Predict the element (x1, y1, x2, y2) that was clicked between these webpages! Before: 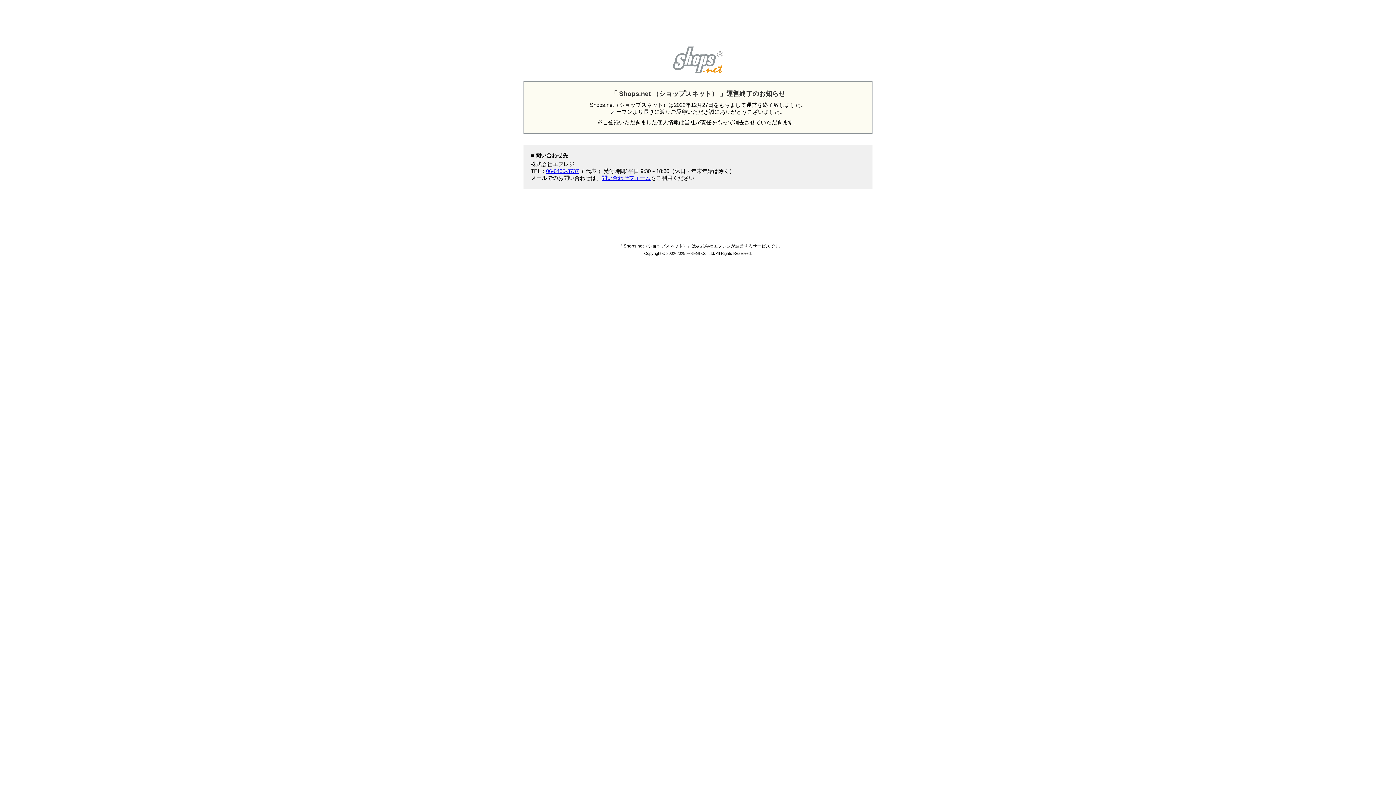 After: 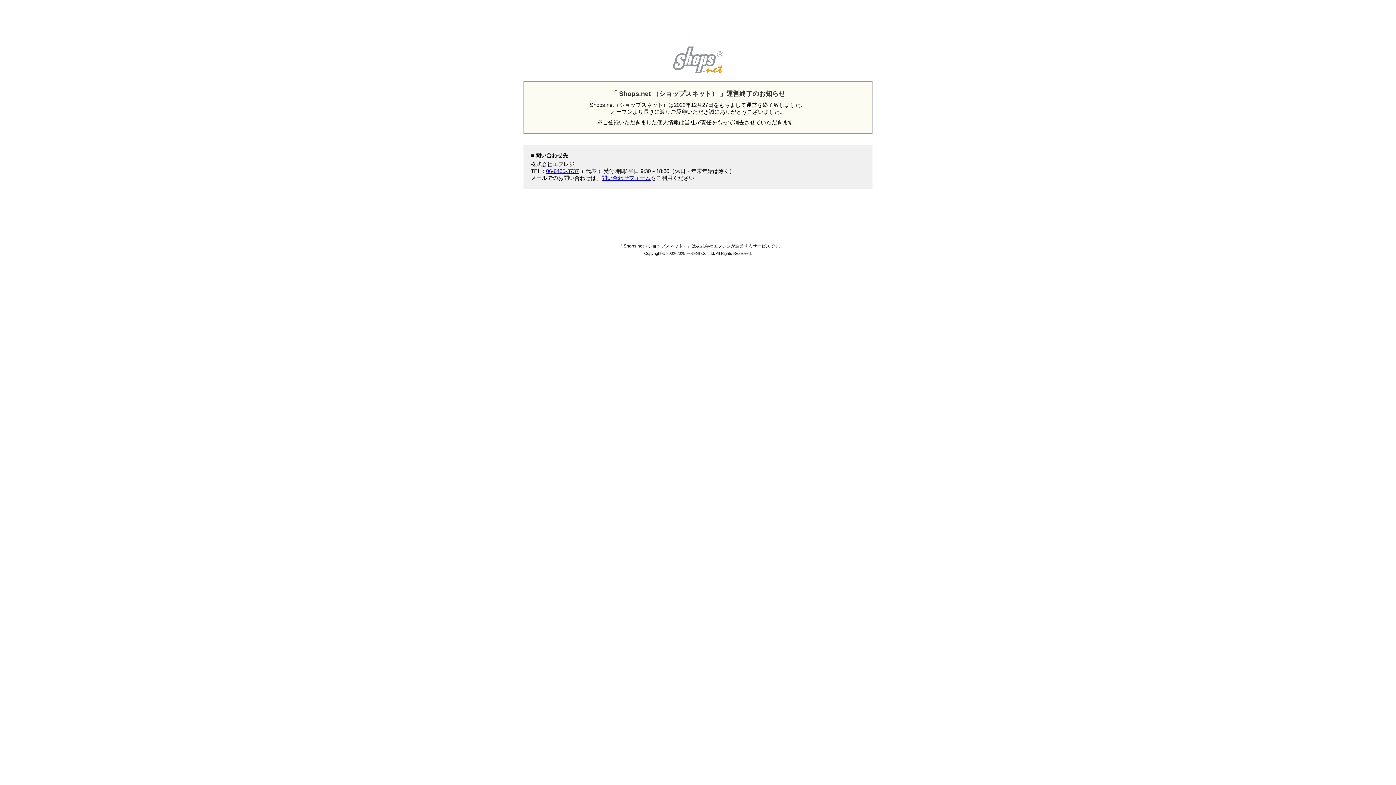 Action: bbox: (601, 174, 650, 181) label: 問い合わせフォーム